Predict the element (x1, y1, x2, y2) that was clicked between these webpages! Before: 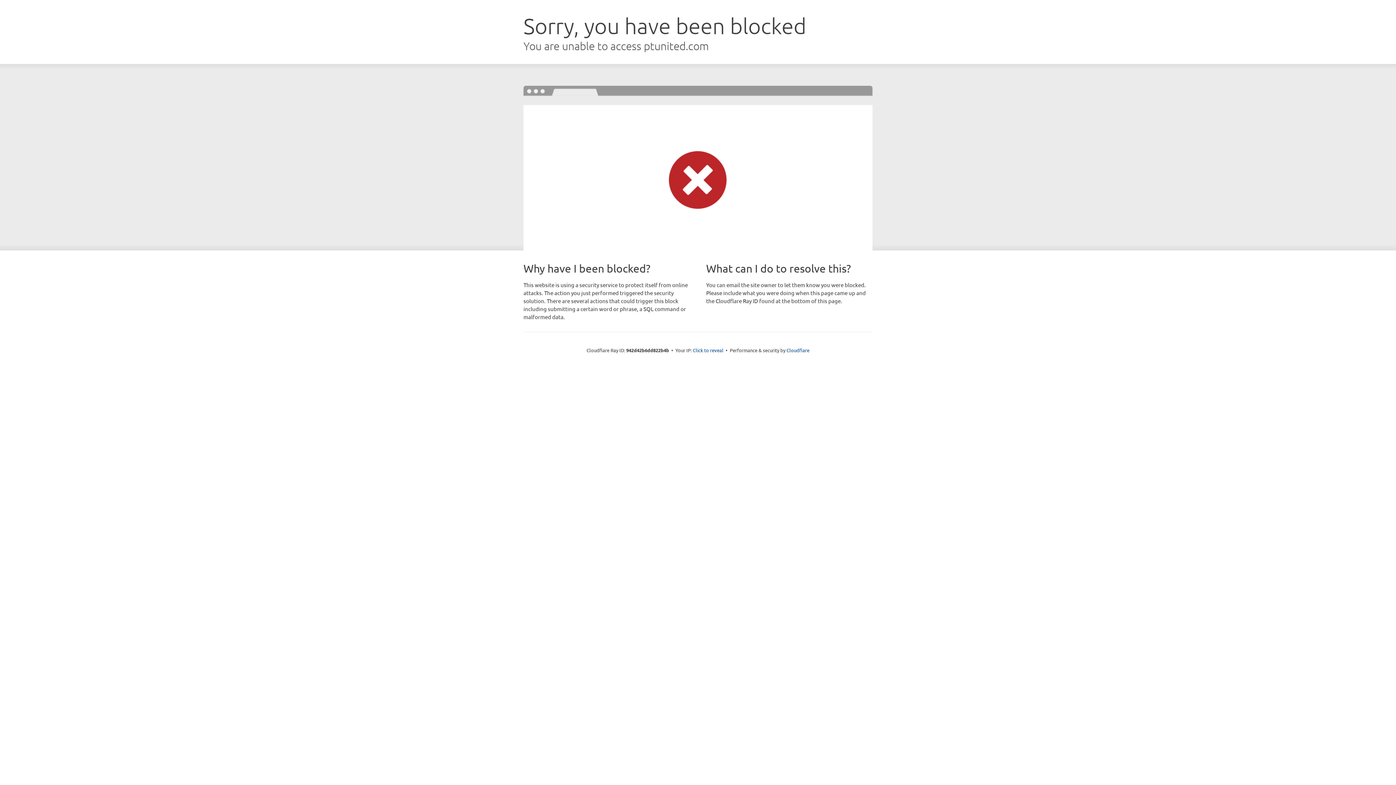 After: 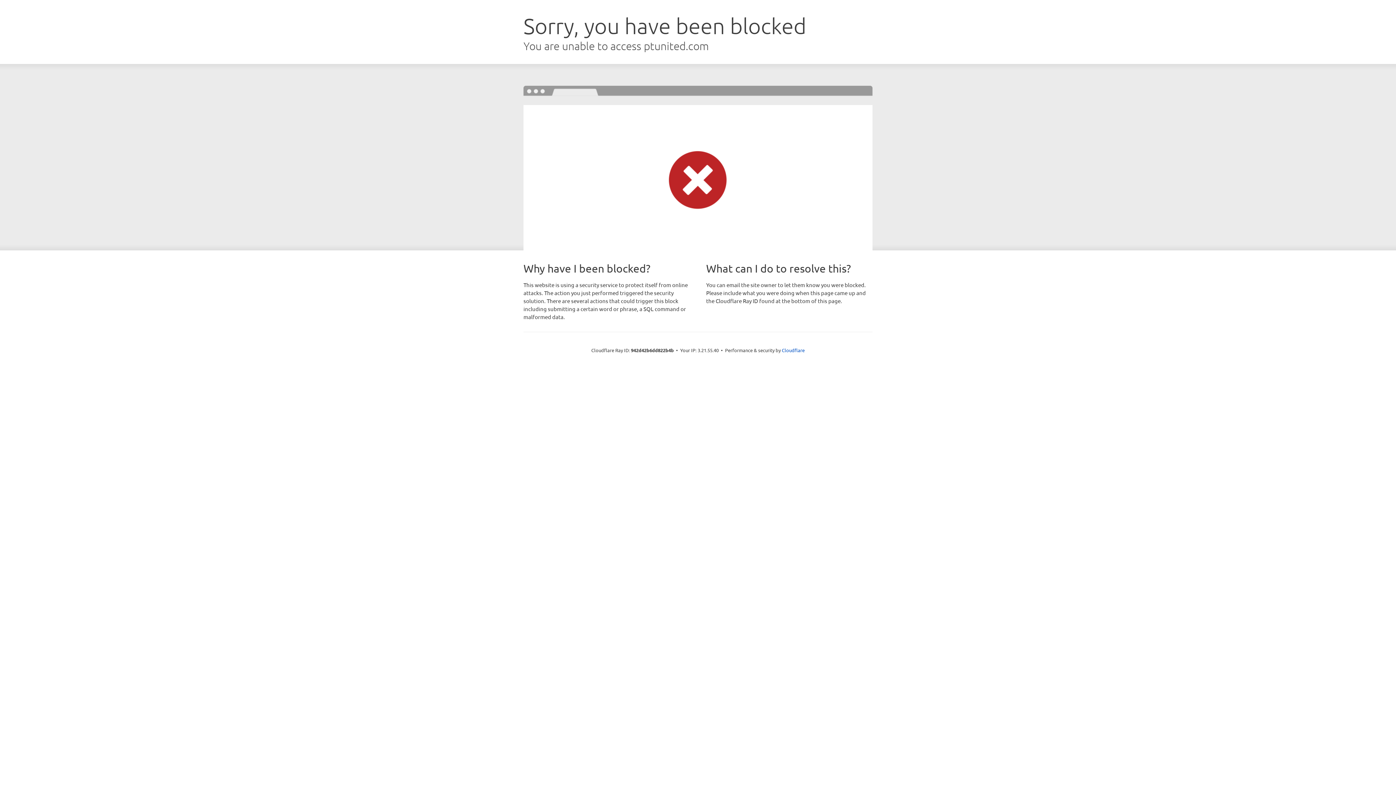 Action: bbox: (693, 346, 723, 353) label: Click to reveal